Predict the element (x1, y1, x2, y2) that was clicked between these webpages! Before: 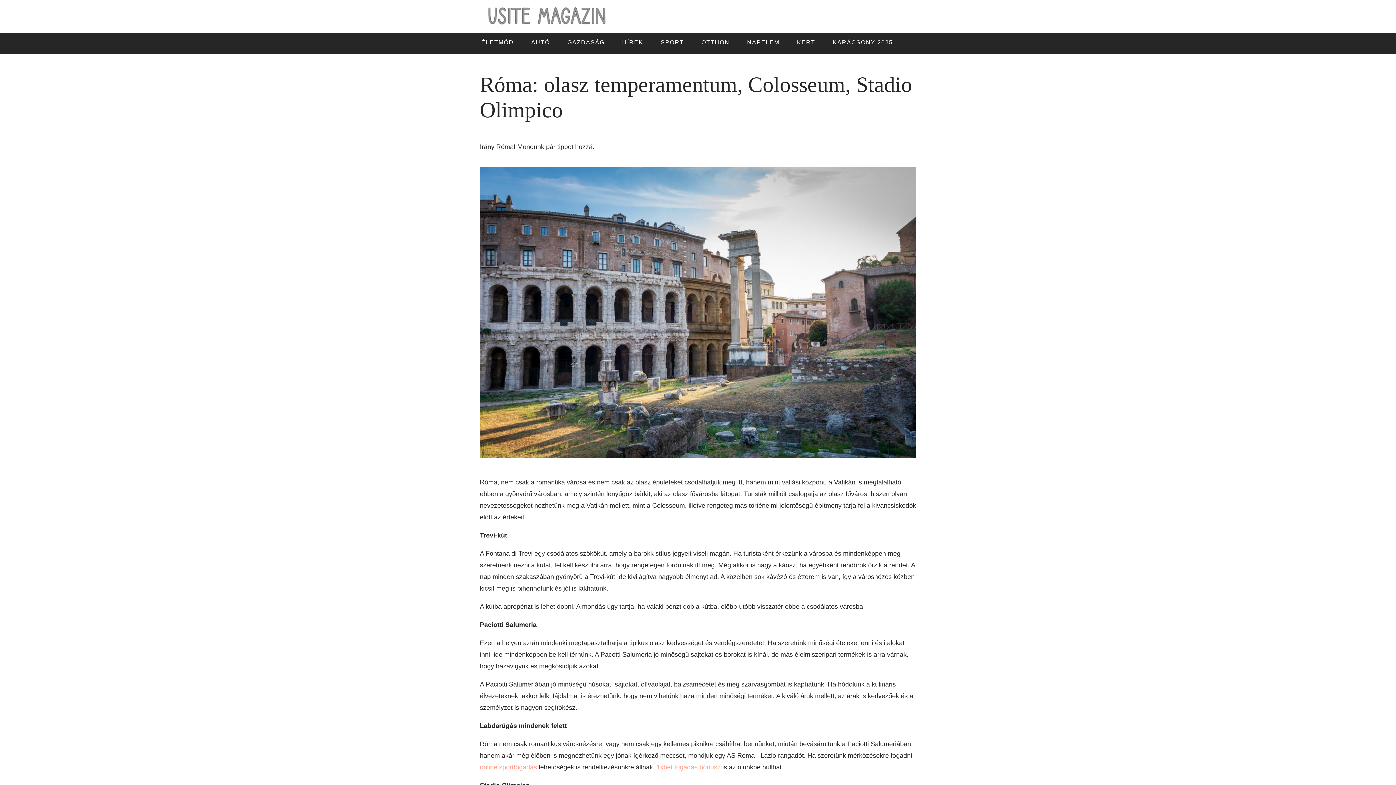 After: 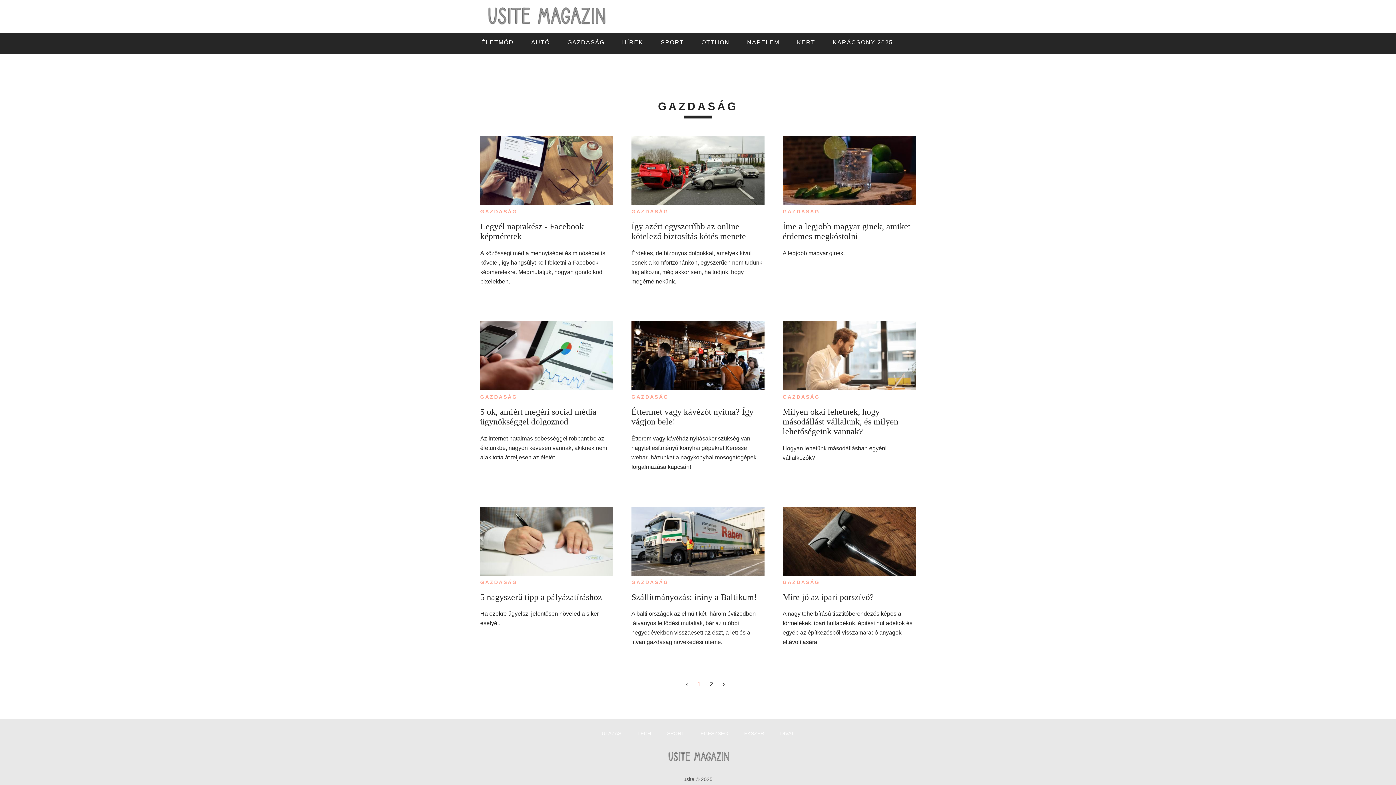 Action: bbox: (563, 37, 608, 48) label: GAZDASÁG